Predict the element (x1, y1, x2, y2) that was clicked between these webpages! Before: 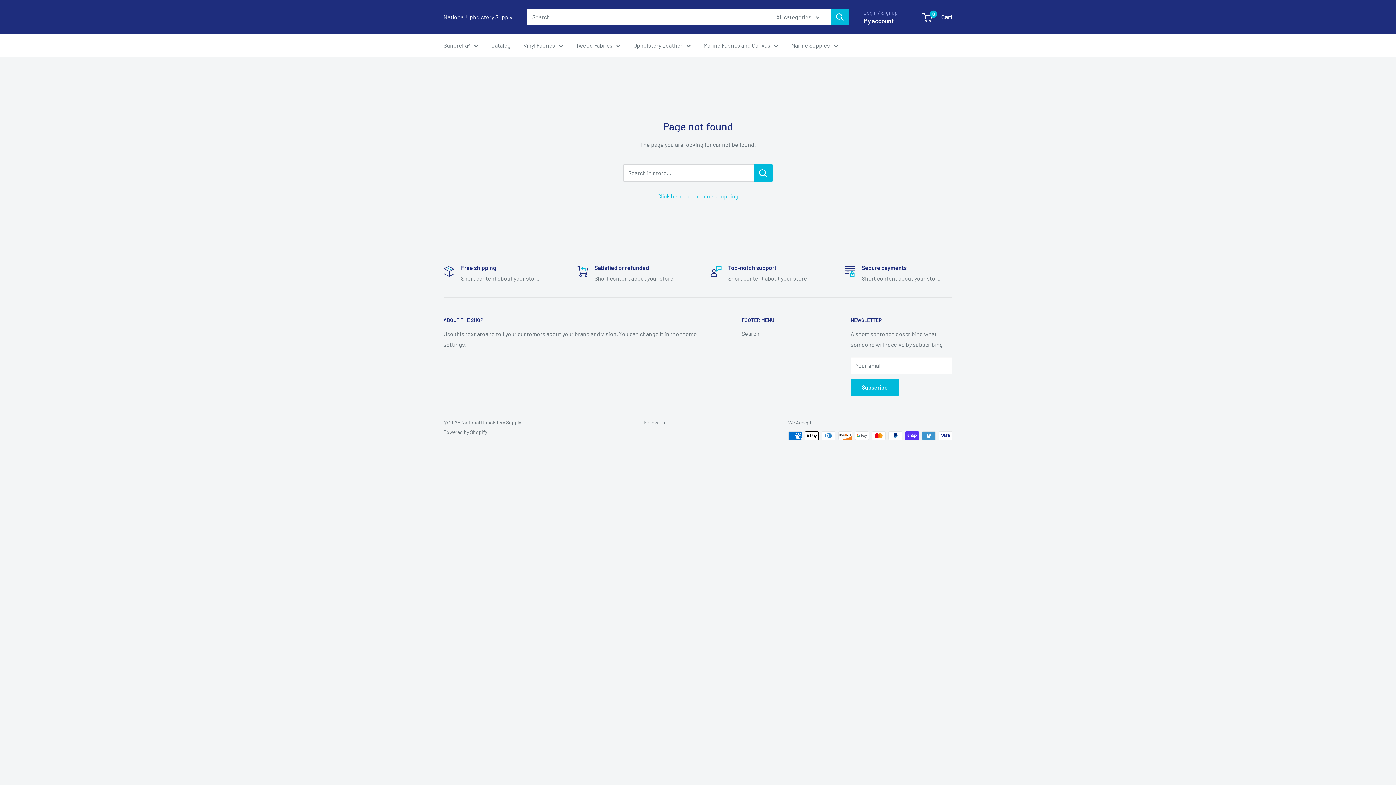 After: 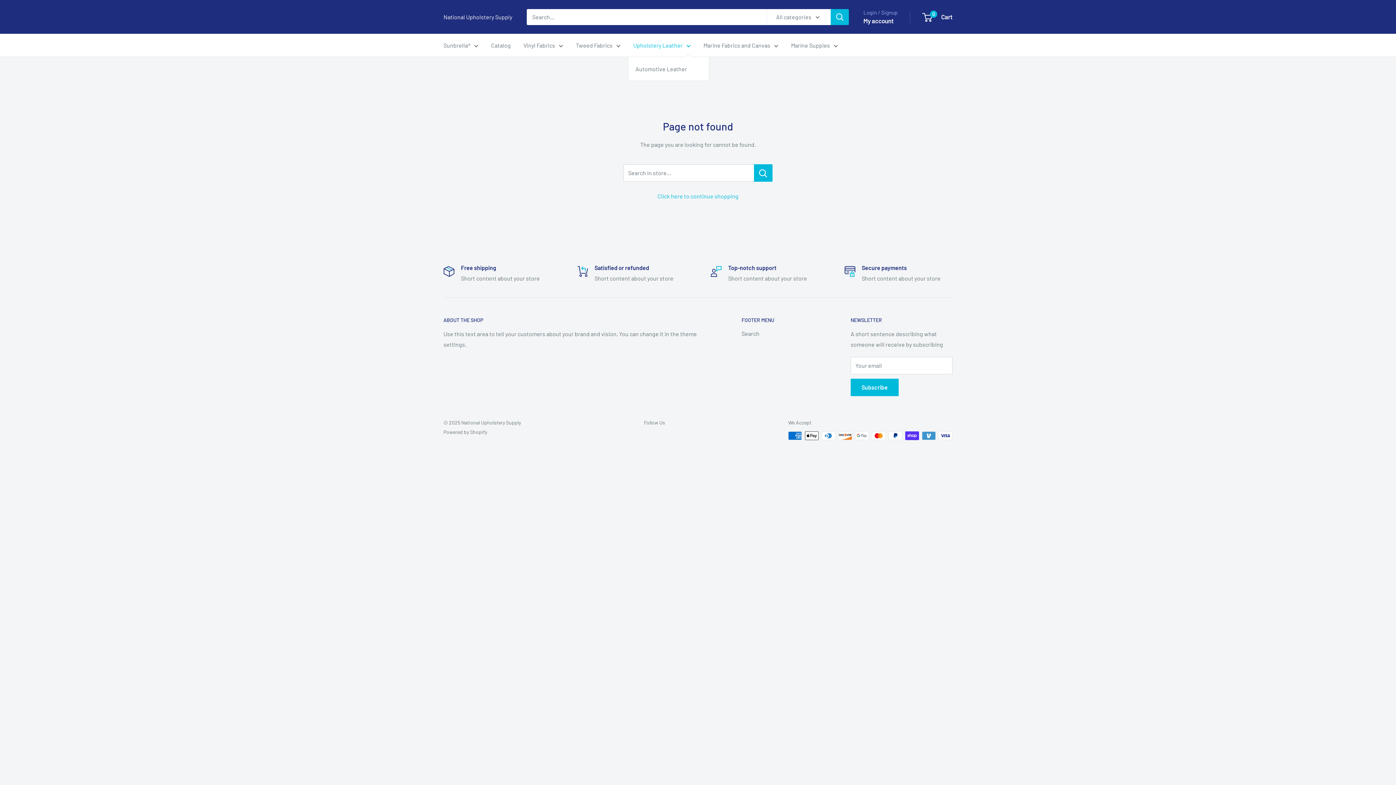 Action: bbox: (633, 40, 690, 50) label: Upholstery Leather